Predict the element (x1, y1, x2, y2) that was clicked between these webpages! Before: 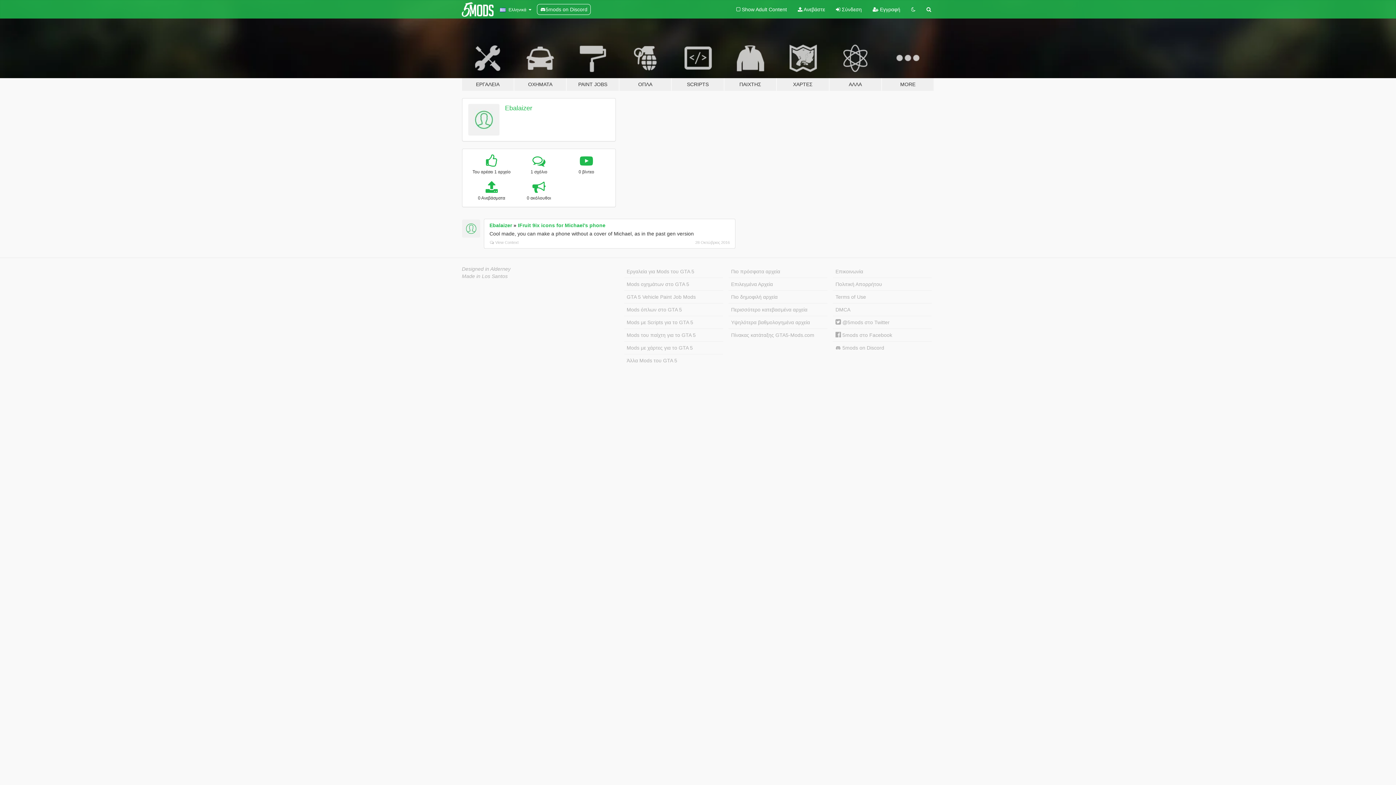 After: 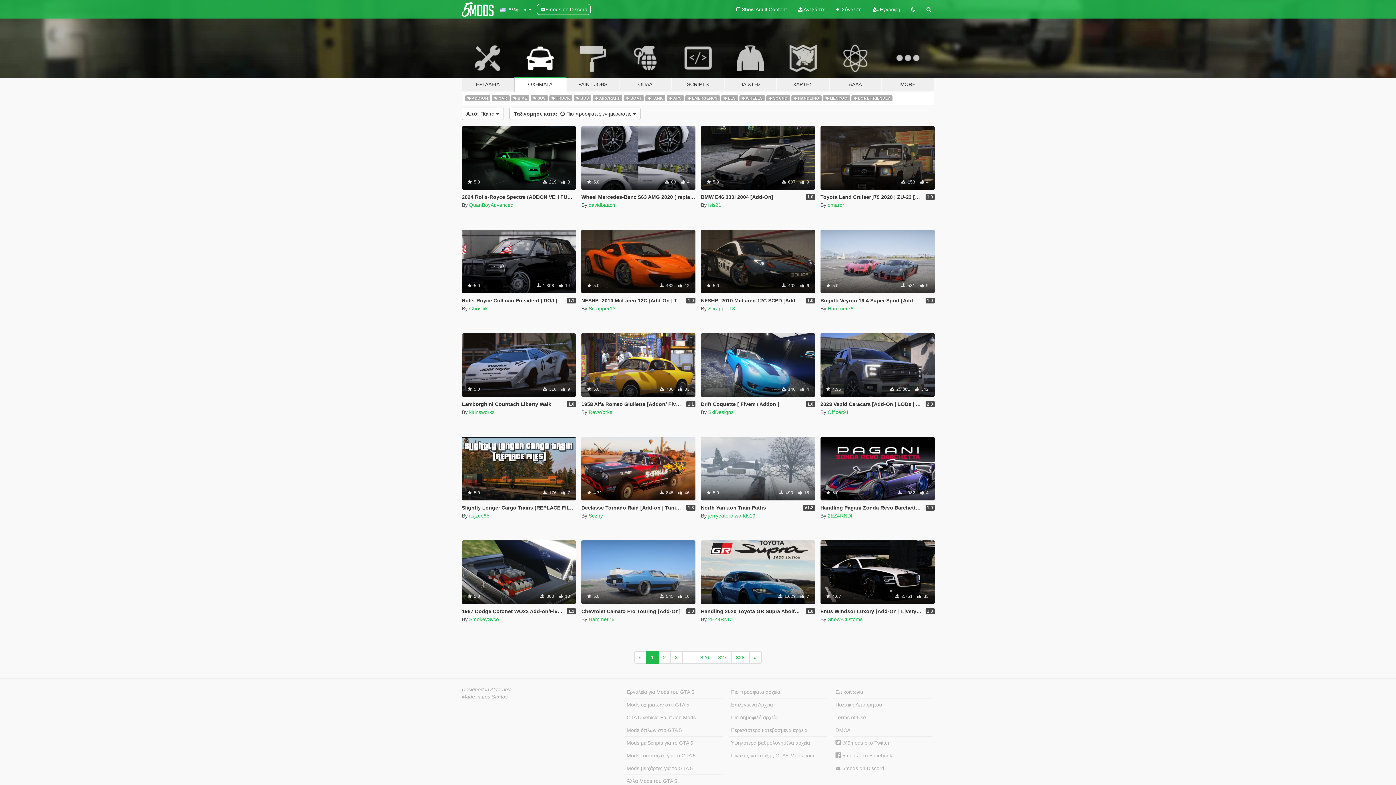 Action: bbox: (514, 34, 566, 91) label: ΟΧΗΜΑΤΑ